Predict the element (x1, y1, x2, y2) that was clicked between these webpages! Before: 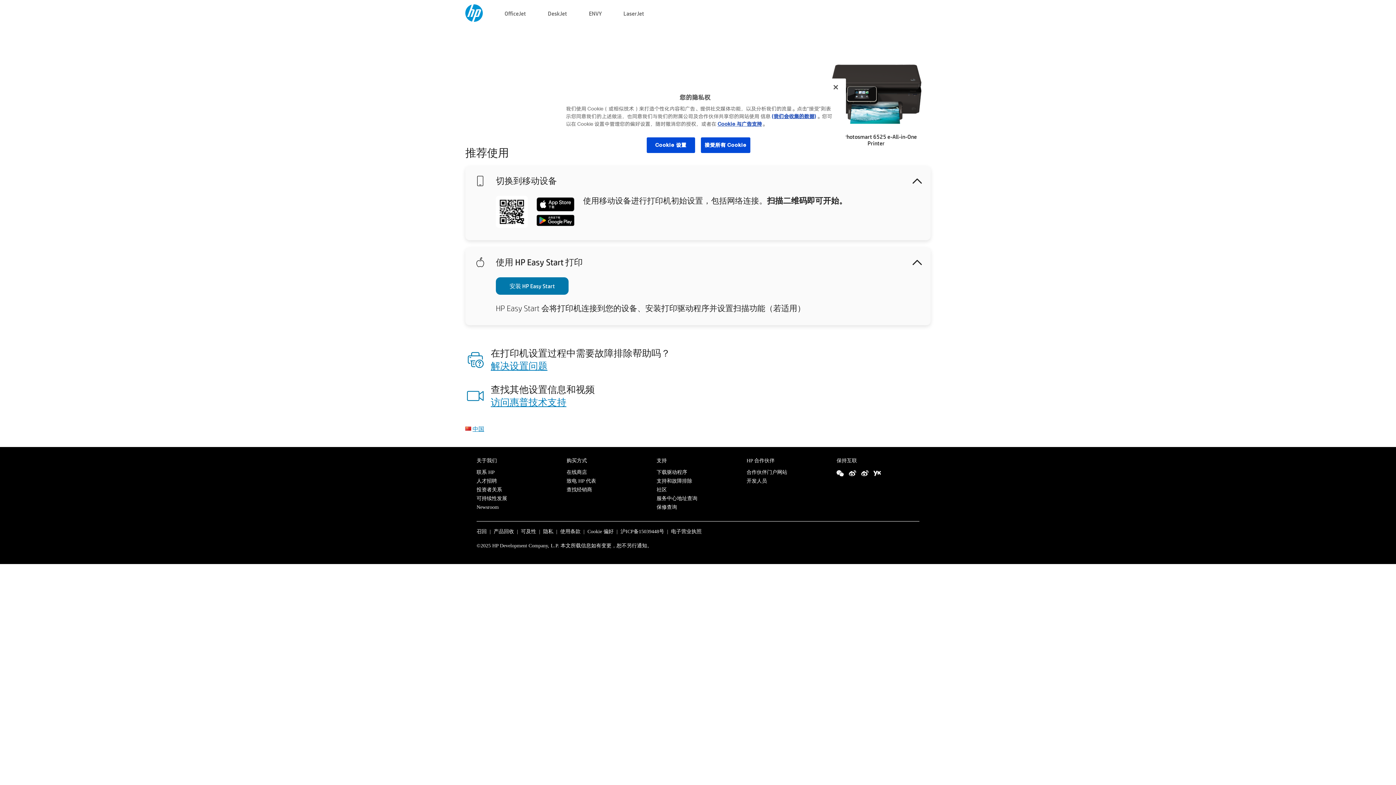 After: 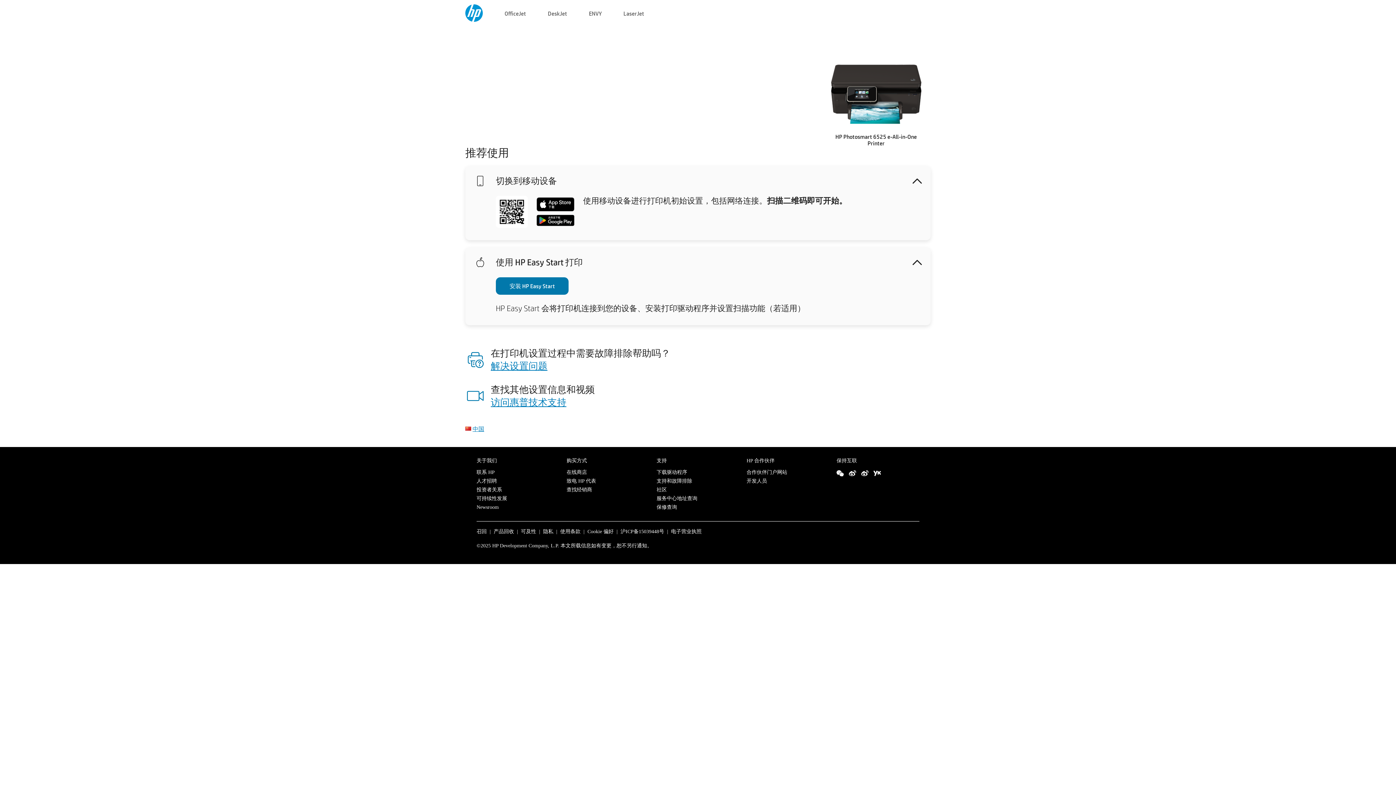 Action: bbox: (700, 137, 750, 153) label: 接受所有 Cookie